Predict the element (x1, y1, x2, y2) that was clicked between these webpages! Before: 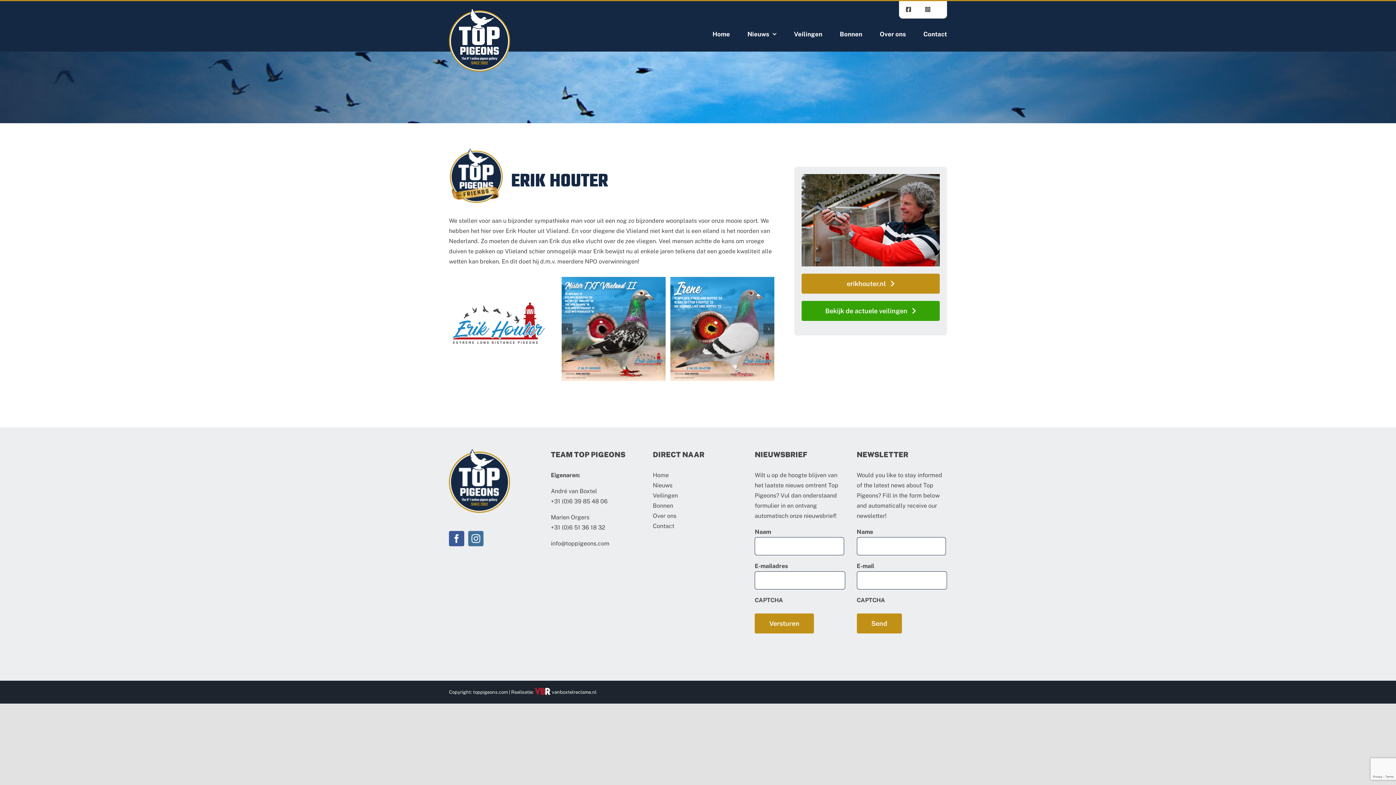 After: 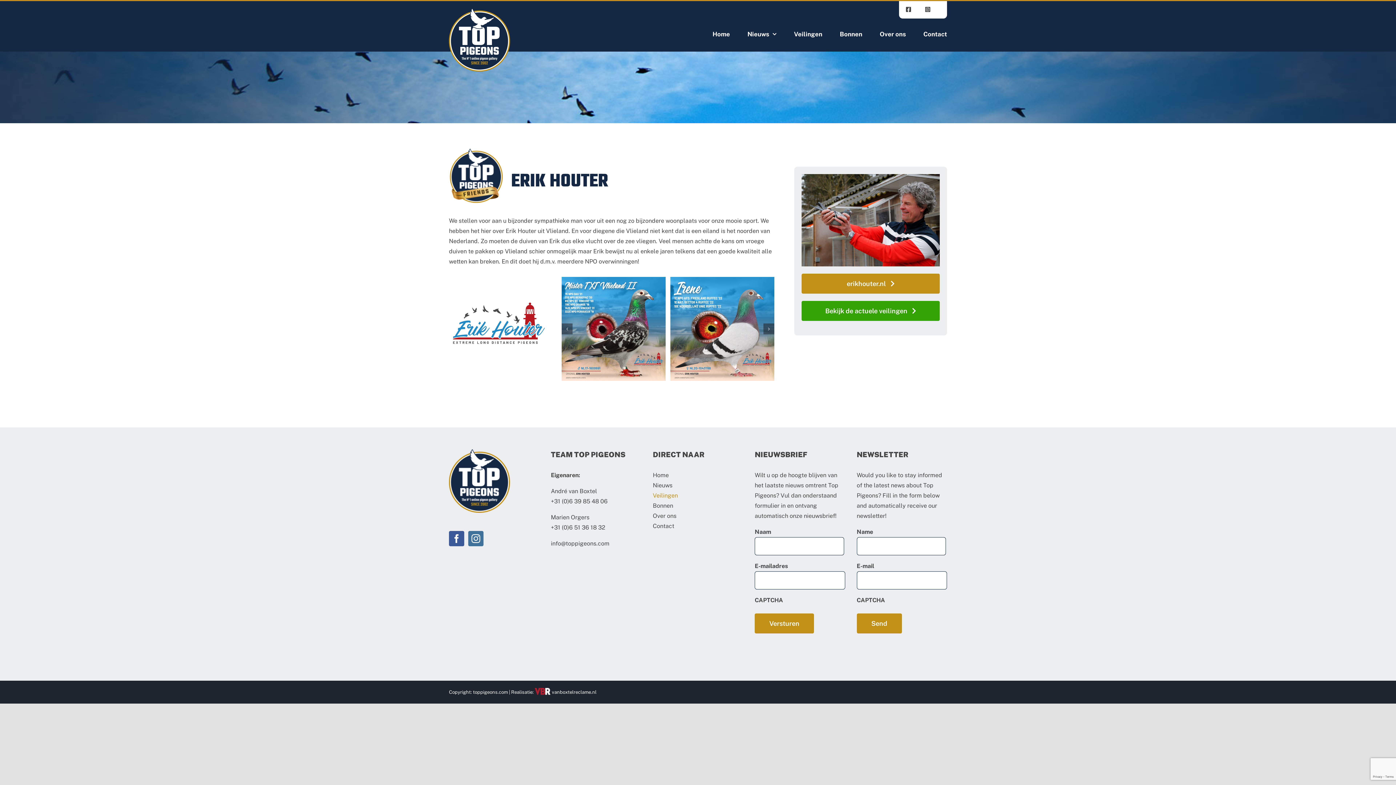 Action: bbox: (653, 492, 678, 499) label: Veilingen